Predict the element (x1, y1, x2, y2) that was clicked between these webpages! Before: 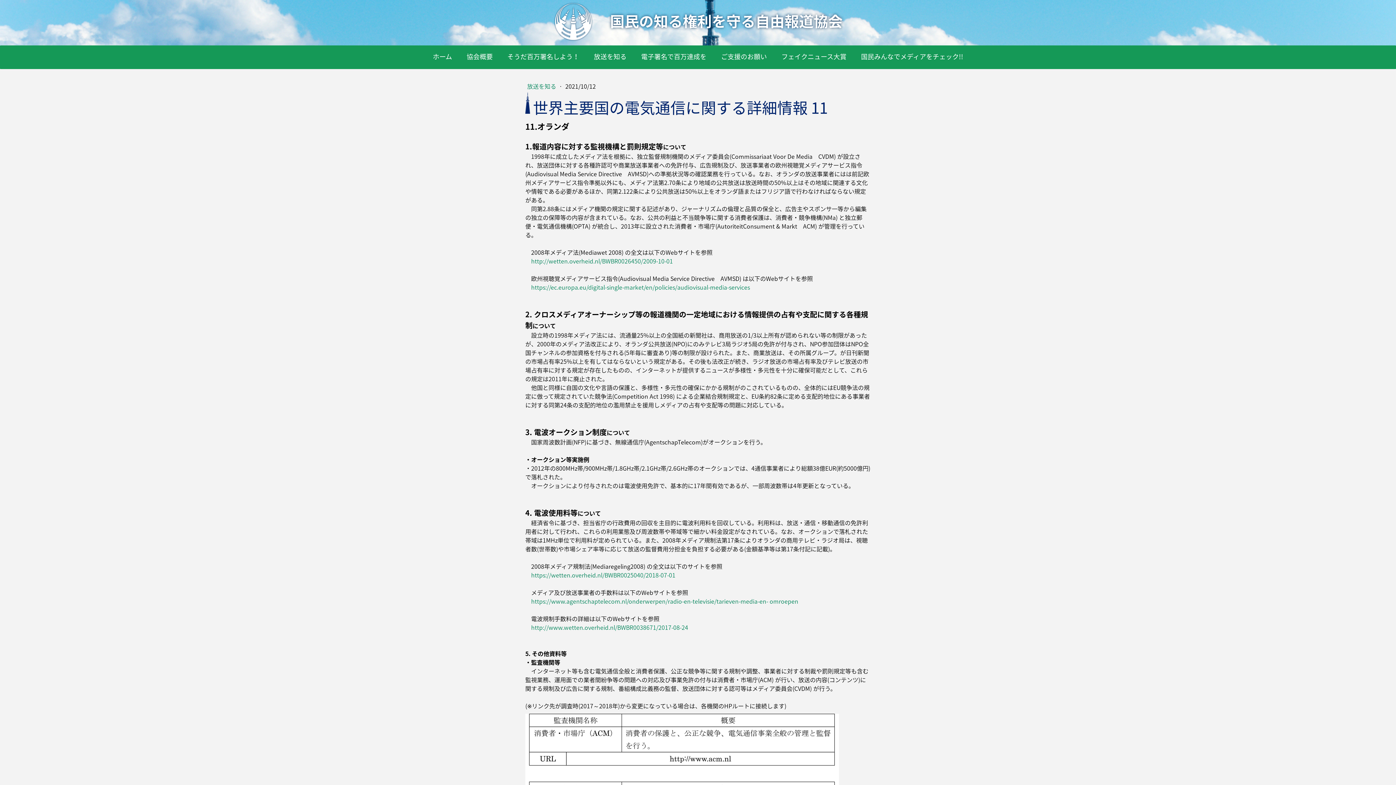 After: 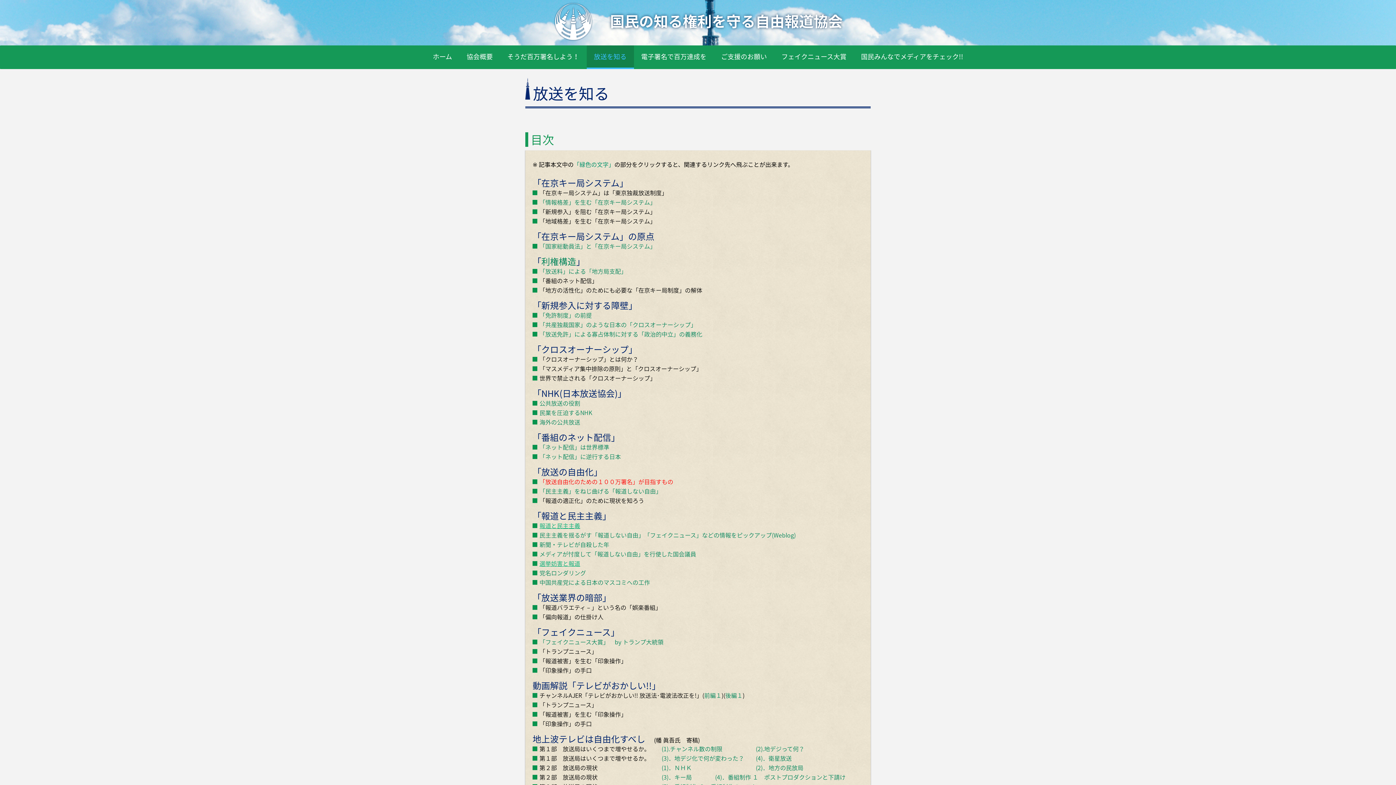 Action: bbox: (586, 45, 634, 69) label: 放送を知る